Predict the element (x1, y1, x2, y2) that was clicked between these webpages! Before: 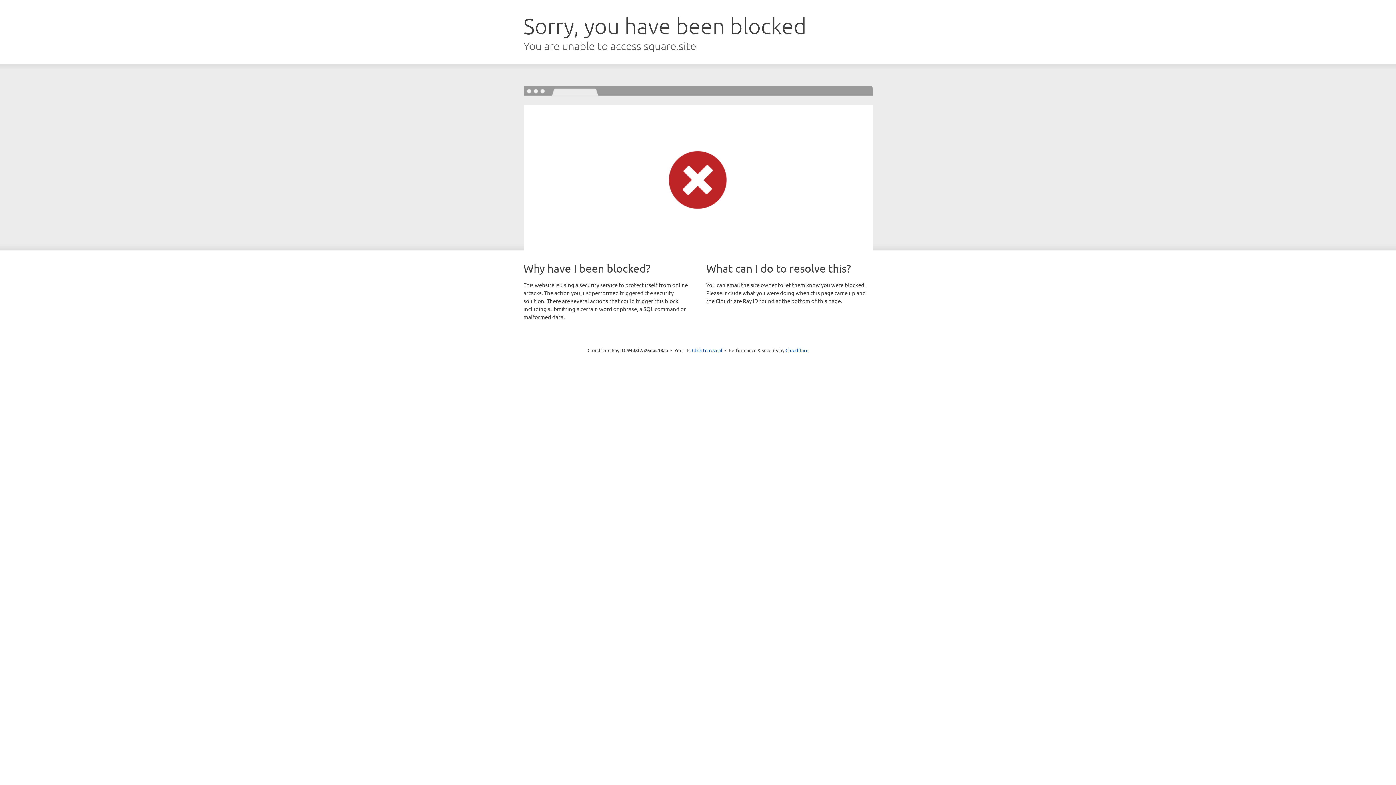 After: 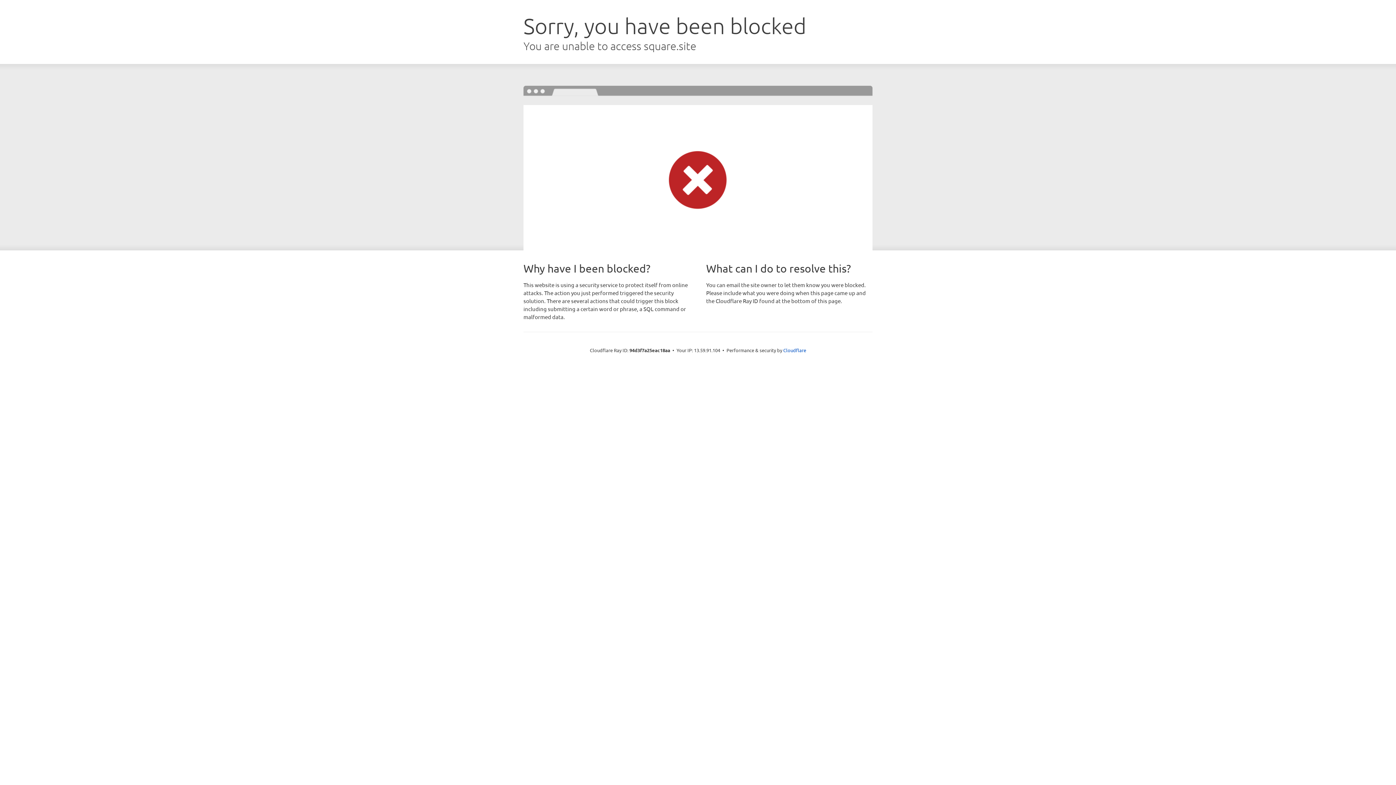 Action: label: Click to reveal bbox: (692, 346, 722, 353)